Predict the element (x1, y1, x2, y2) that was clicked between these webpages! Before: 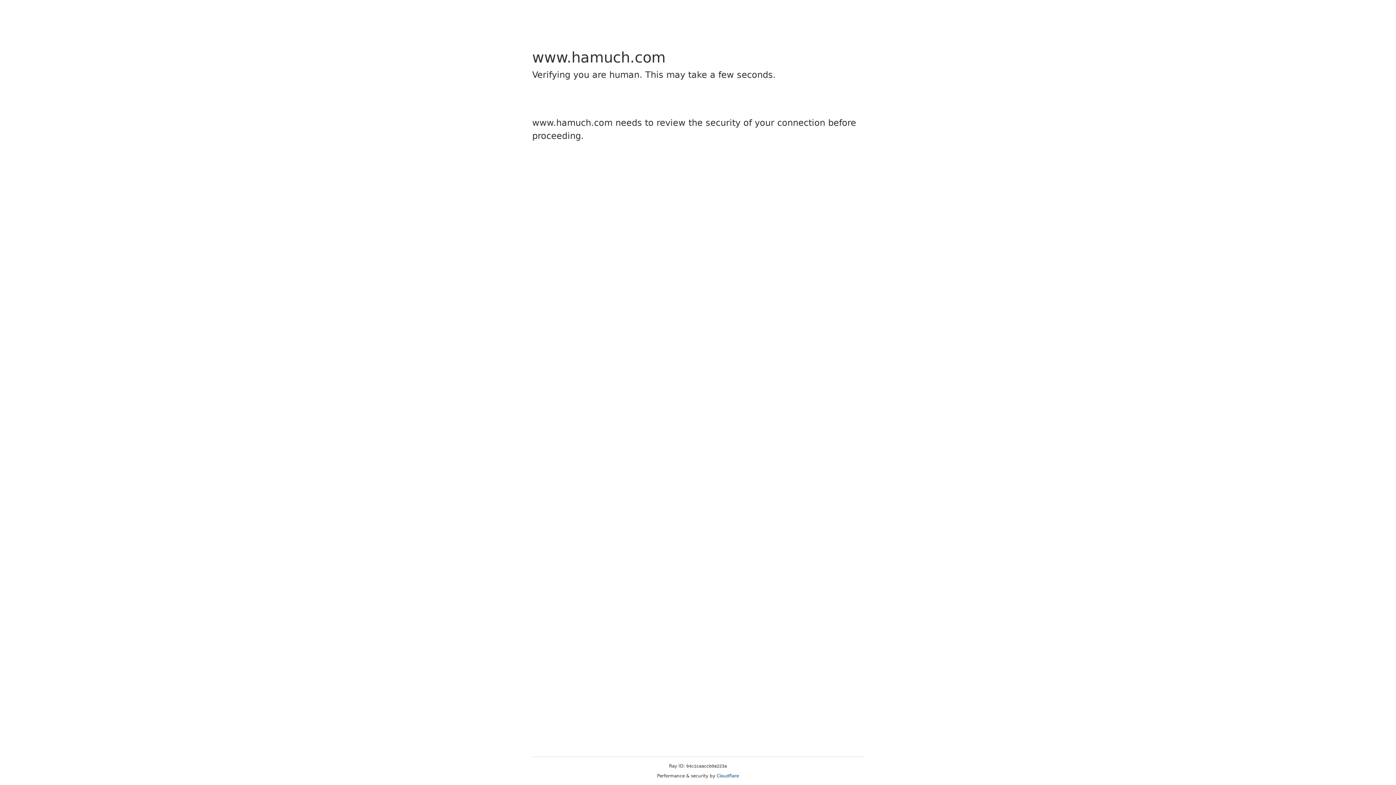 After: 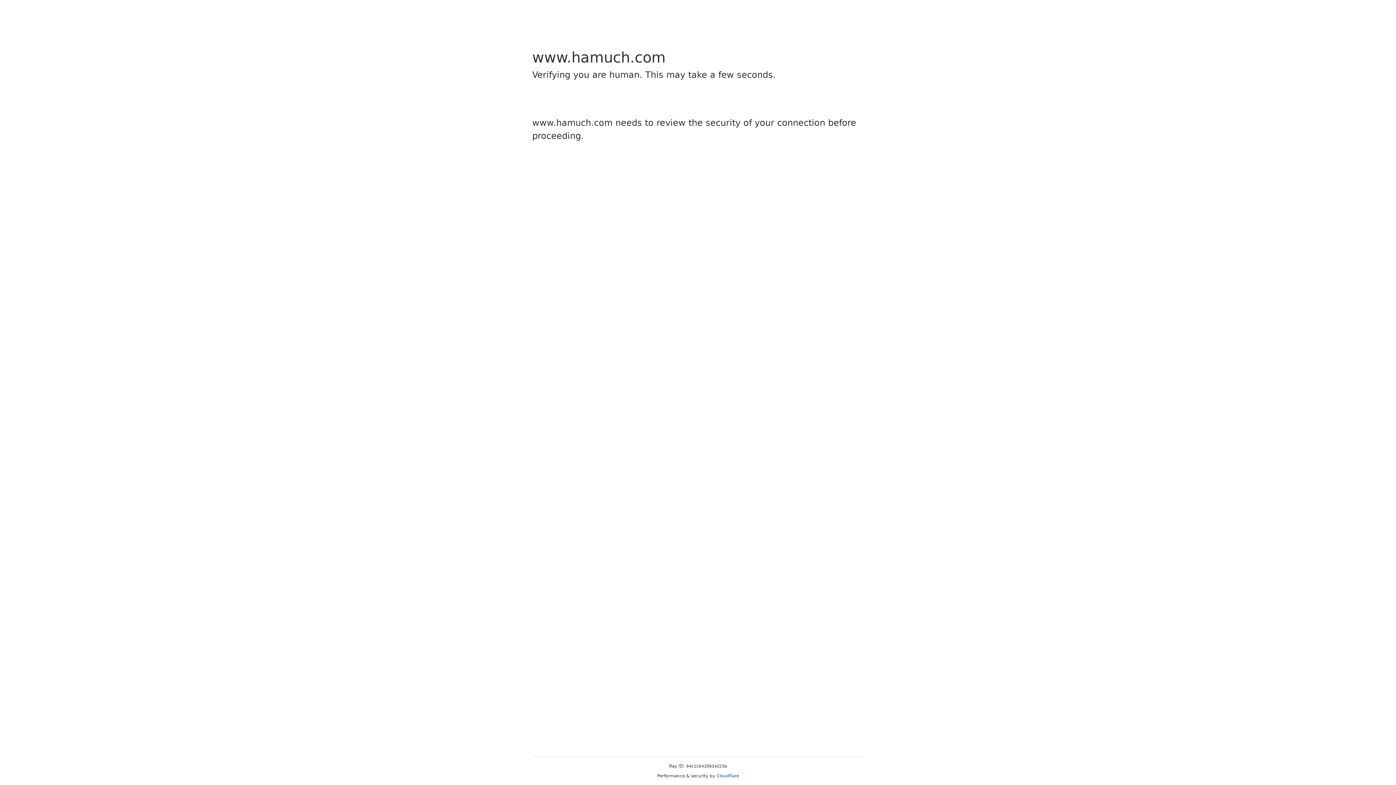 Action: bbox: (716, 773, 739, 778) label: Cloudflare